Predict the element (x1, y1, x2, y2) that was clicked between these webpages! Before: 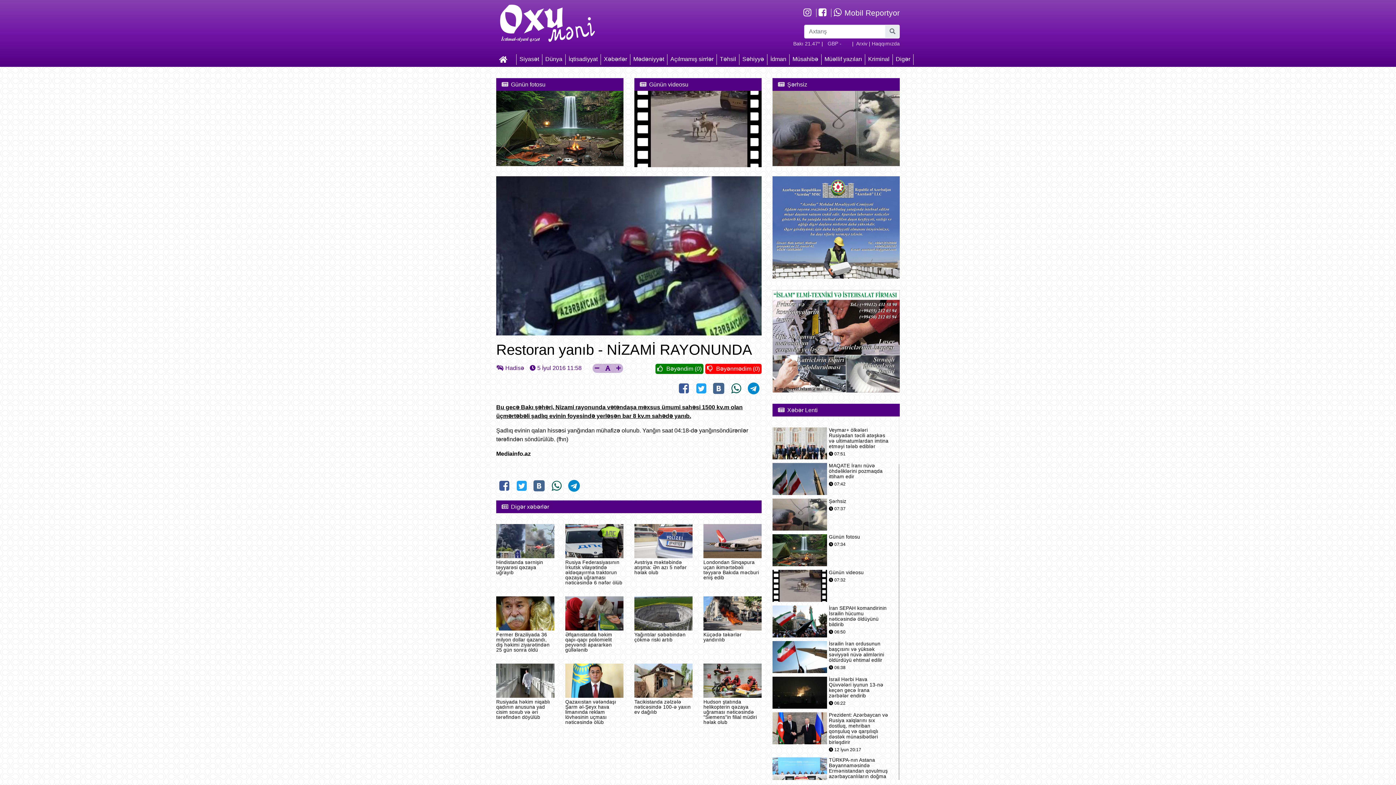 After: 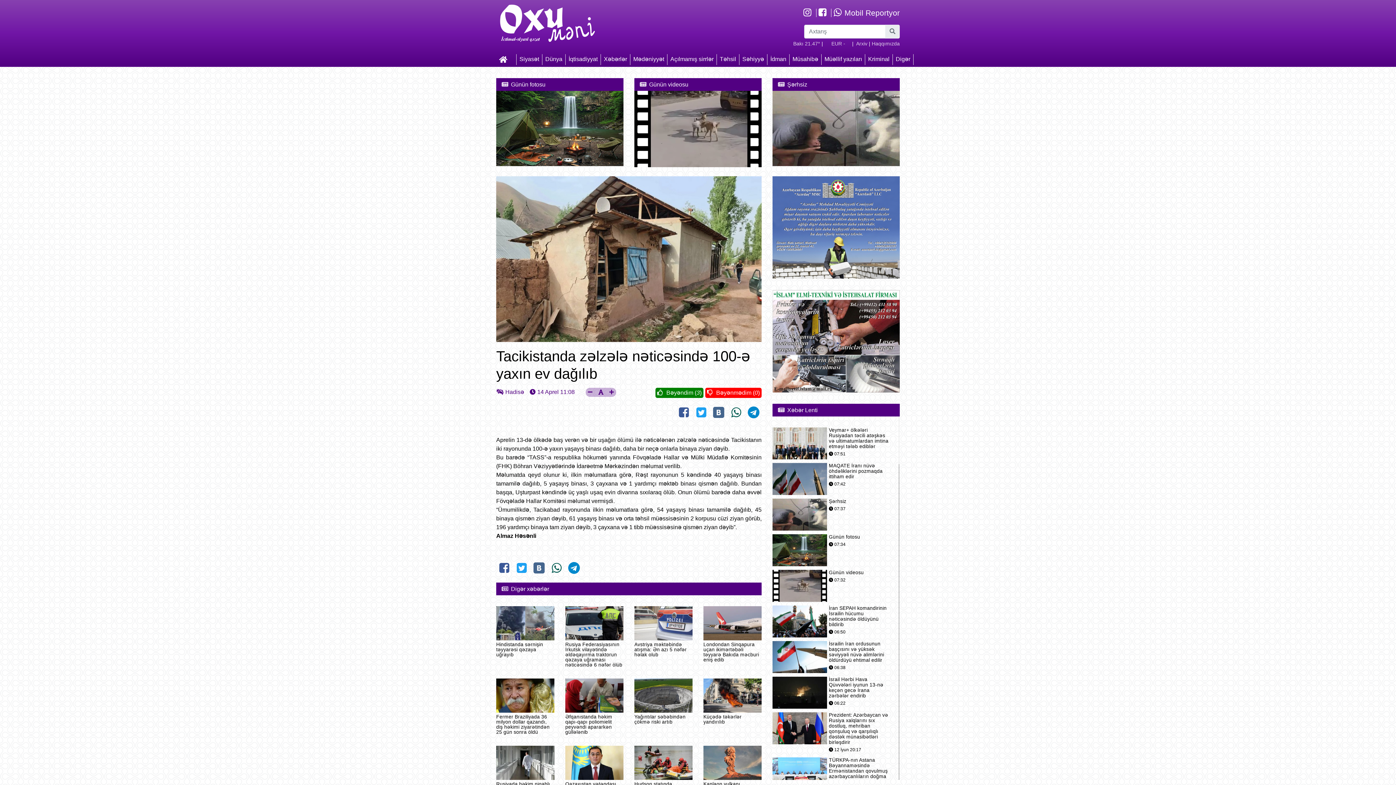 Action: bbox: (634, 663, 692, 698)